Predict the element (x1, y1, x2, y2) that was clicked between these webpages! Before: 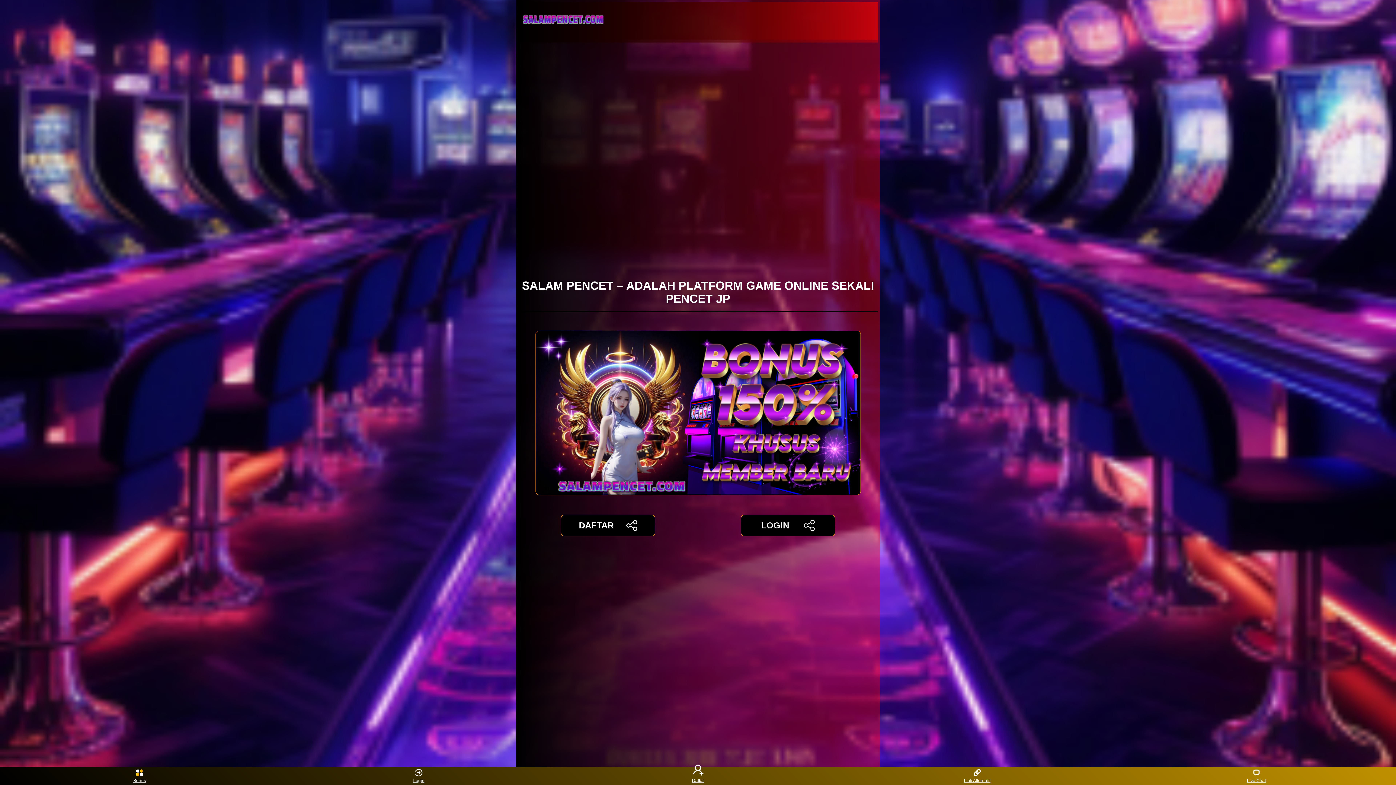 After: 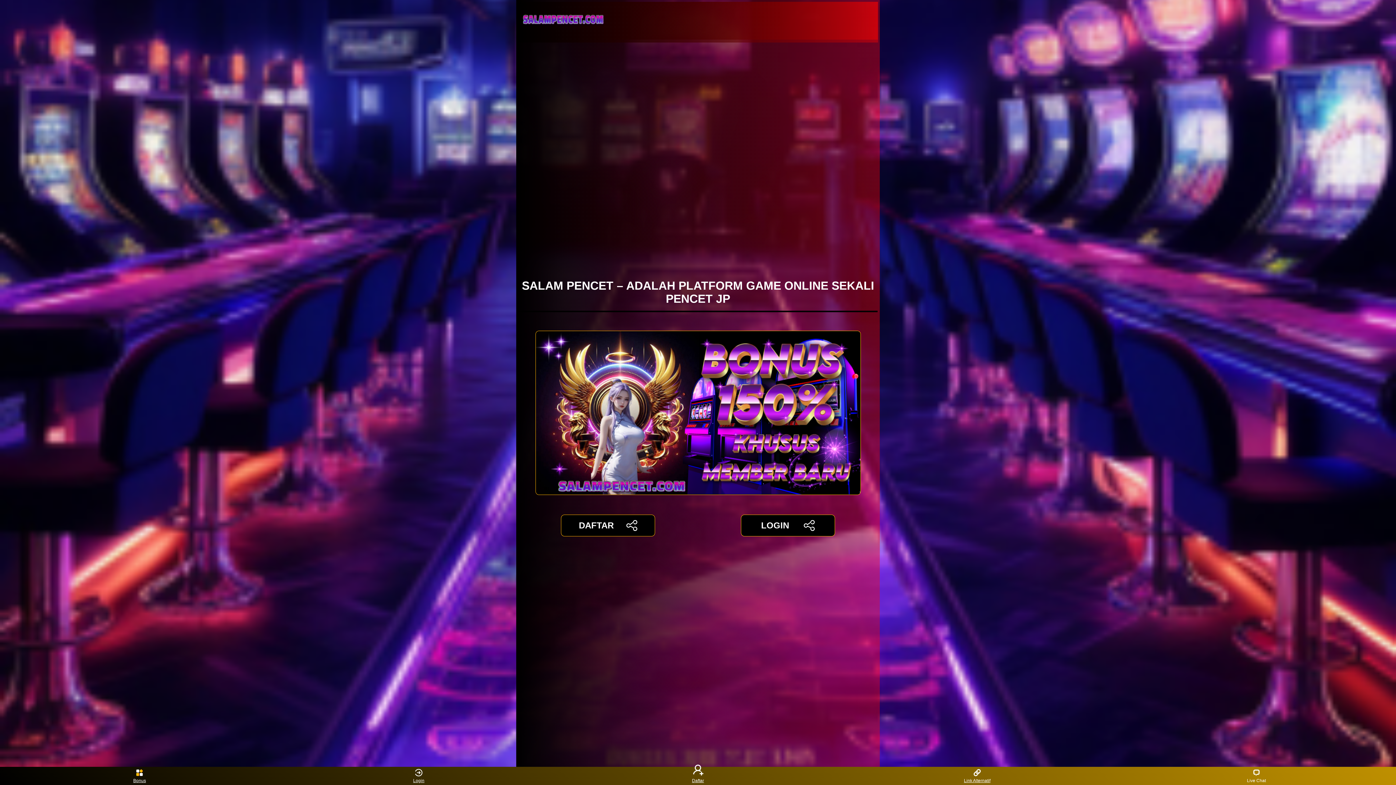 Action: label: Live Chat bbox: (1243, 768, 1270, 783)